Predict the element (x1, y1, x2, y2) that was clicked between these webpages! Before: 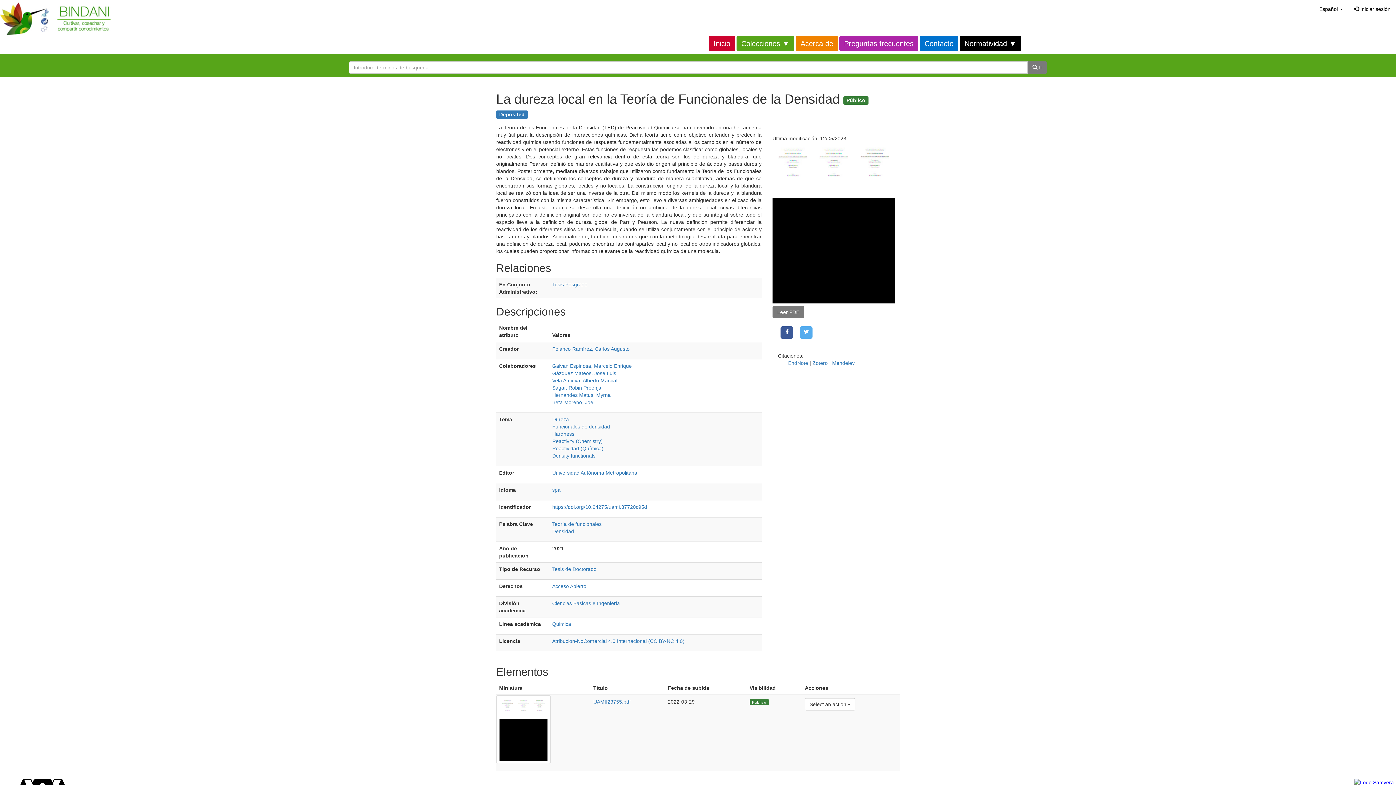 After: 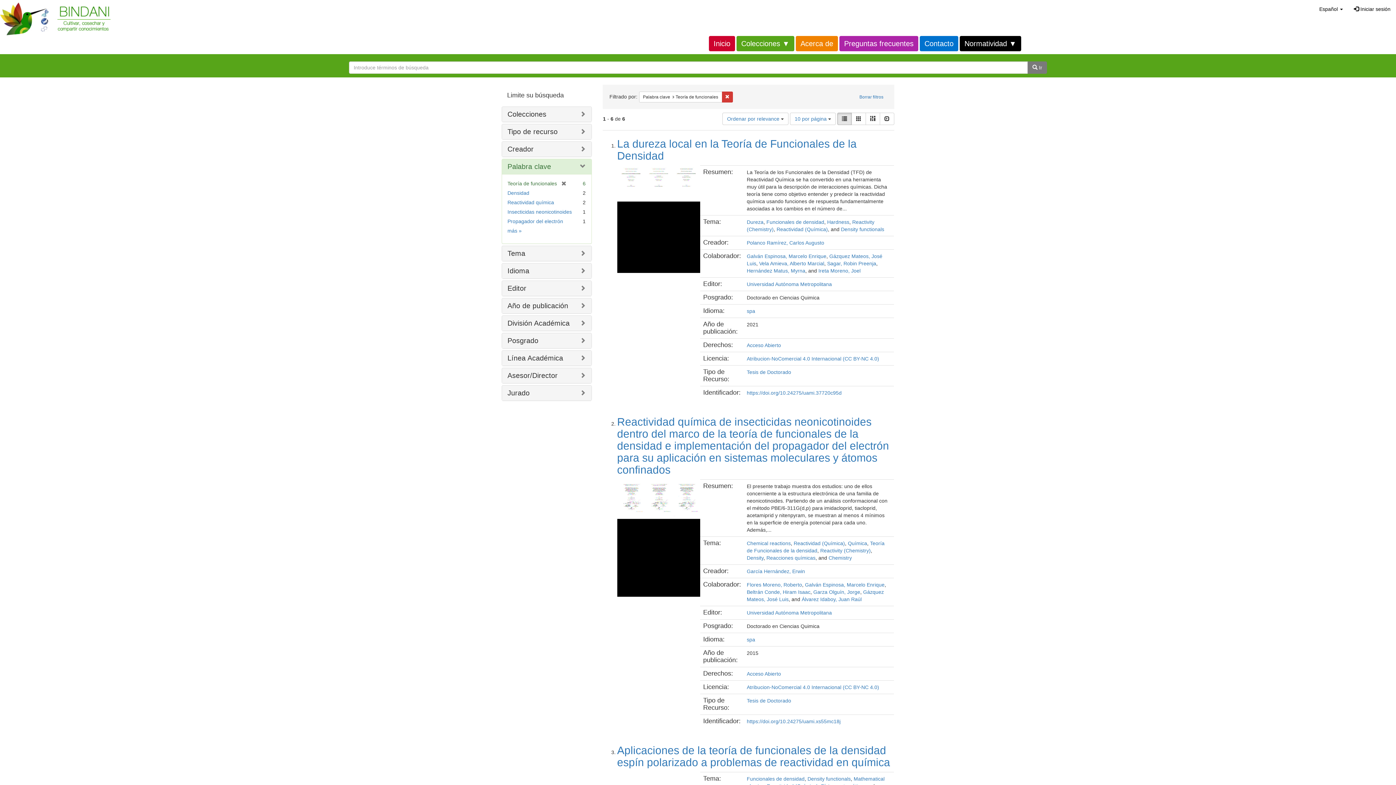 Action: label: Teoría de funcionales bbox: (552, 521, 601, 527)